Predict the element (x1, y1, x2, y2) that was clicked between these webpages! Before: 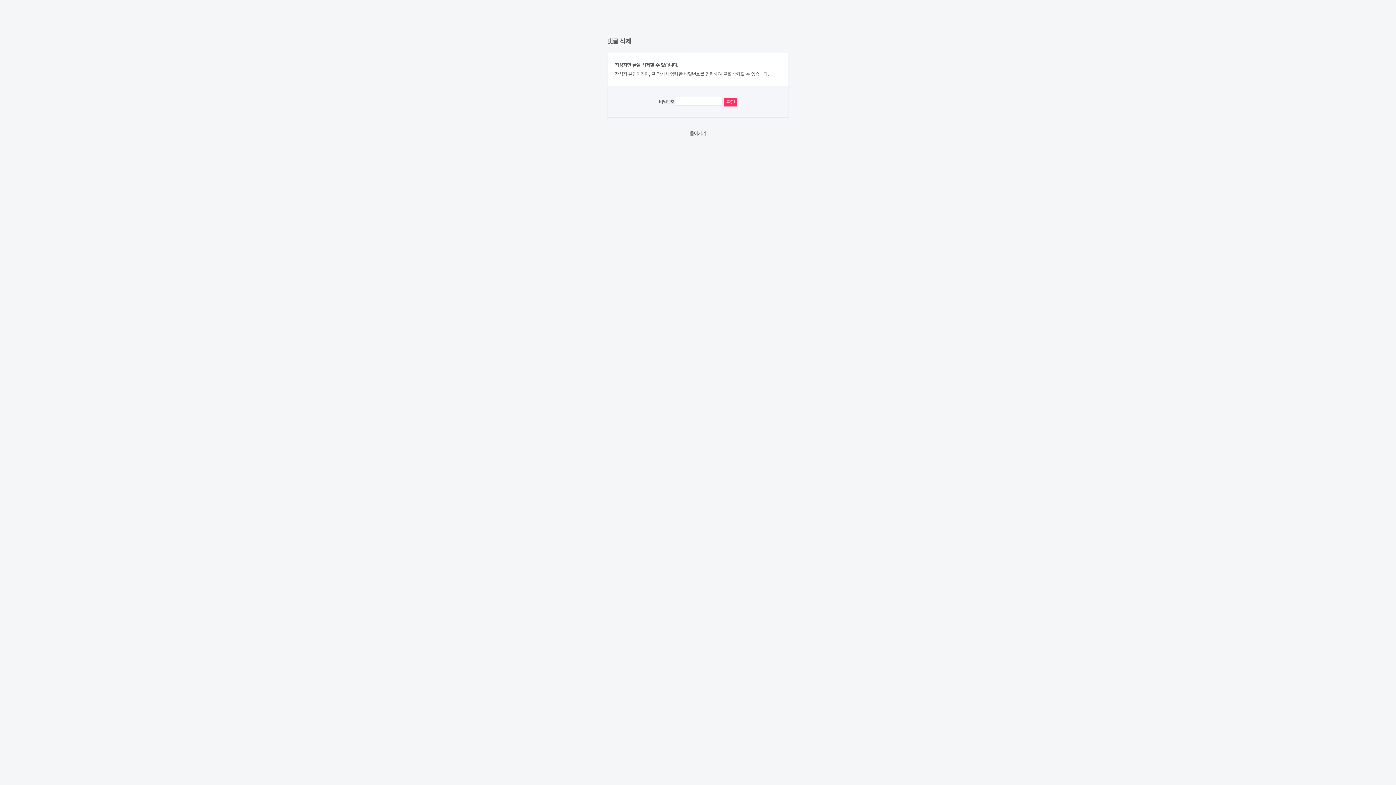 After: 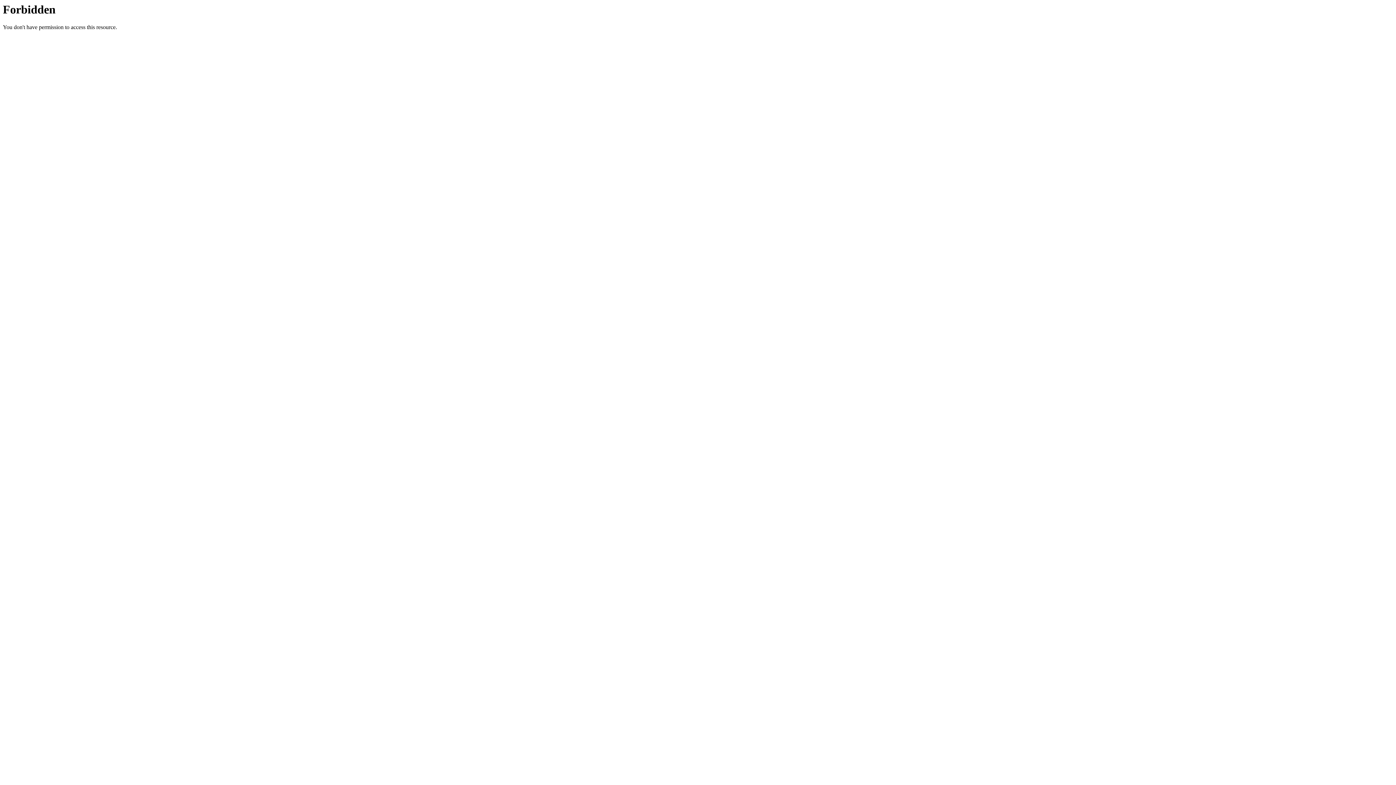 Action: bbox: (689, 129, 706, 136) label: 돌아가기